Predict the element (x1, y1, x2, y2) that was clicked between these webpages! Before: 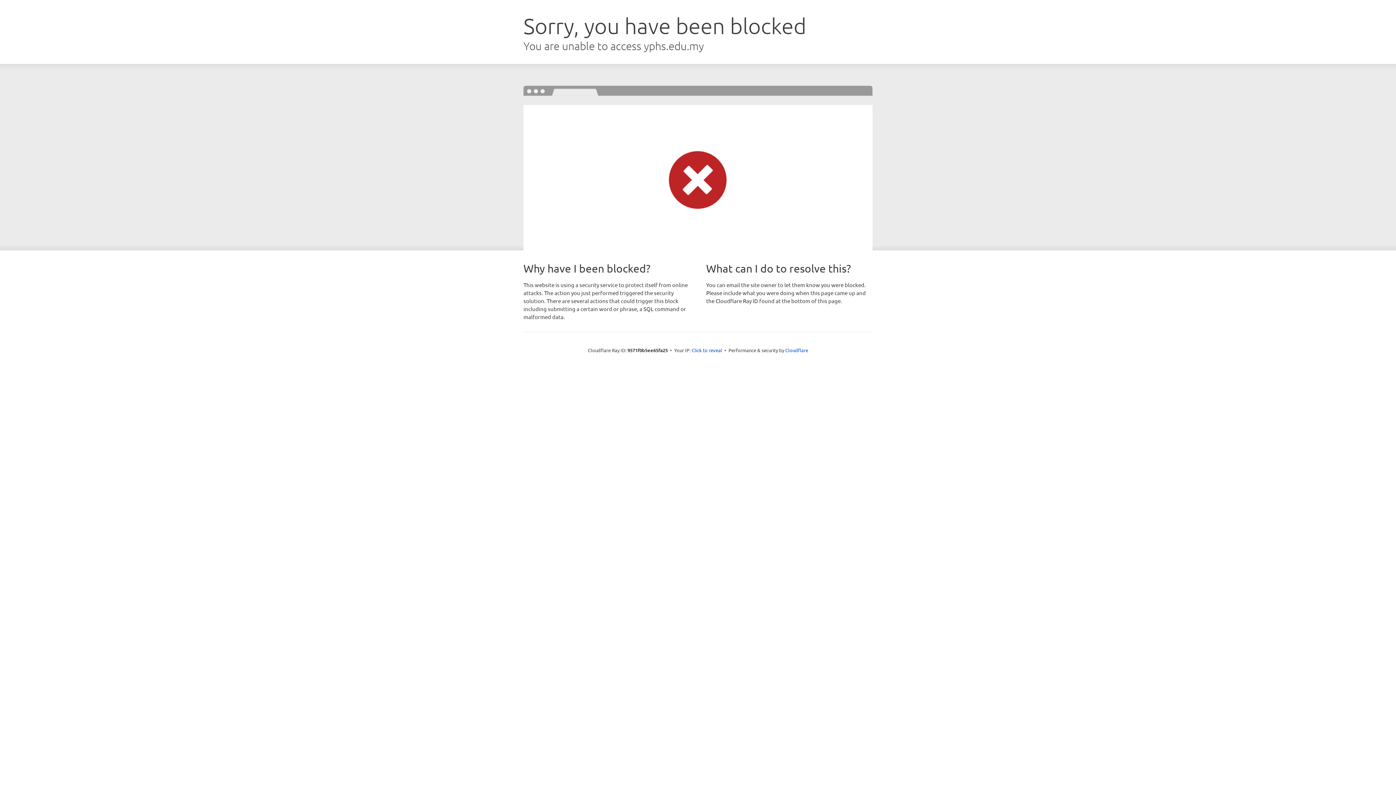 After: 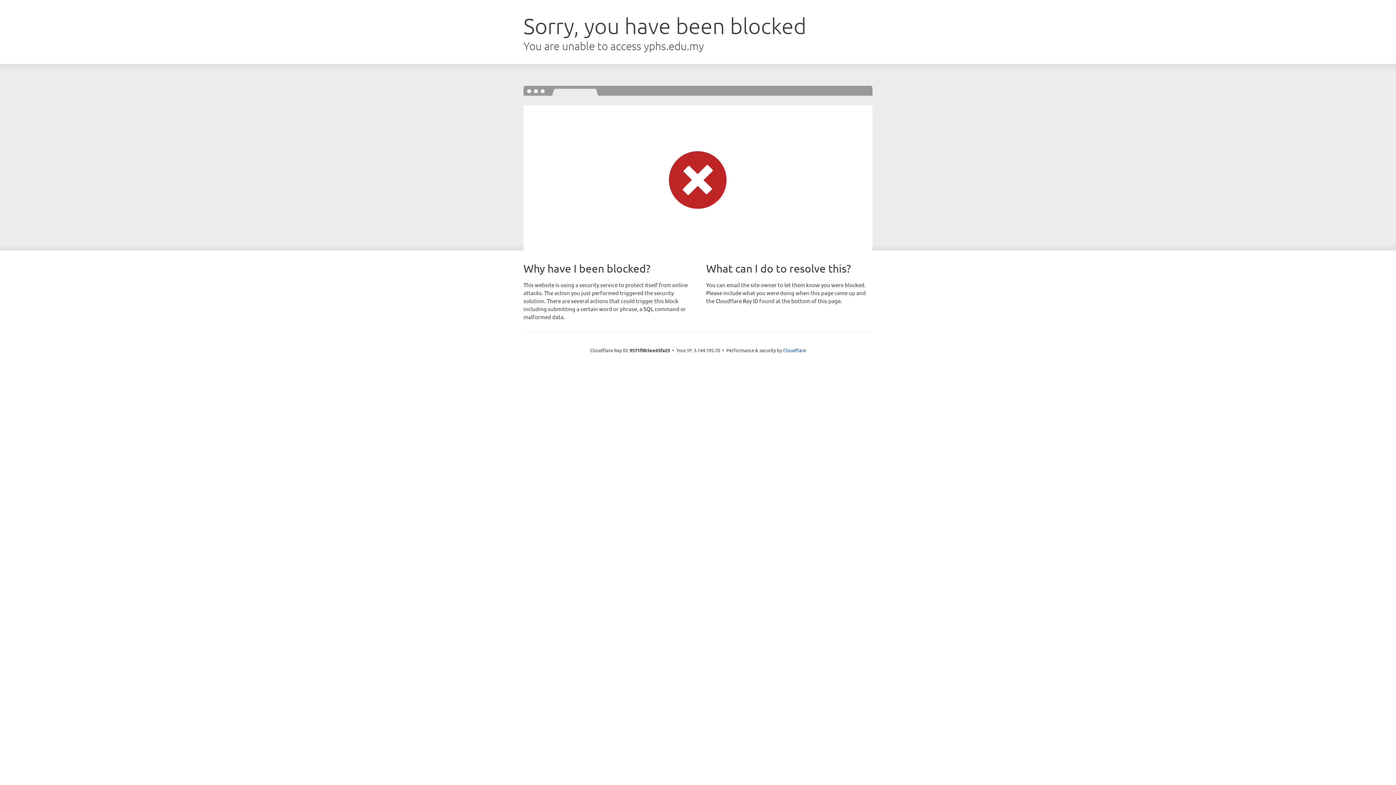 Action: label: Click to reveal bbox: (691, 346, 722, 353)